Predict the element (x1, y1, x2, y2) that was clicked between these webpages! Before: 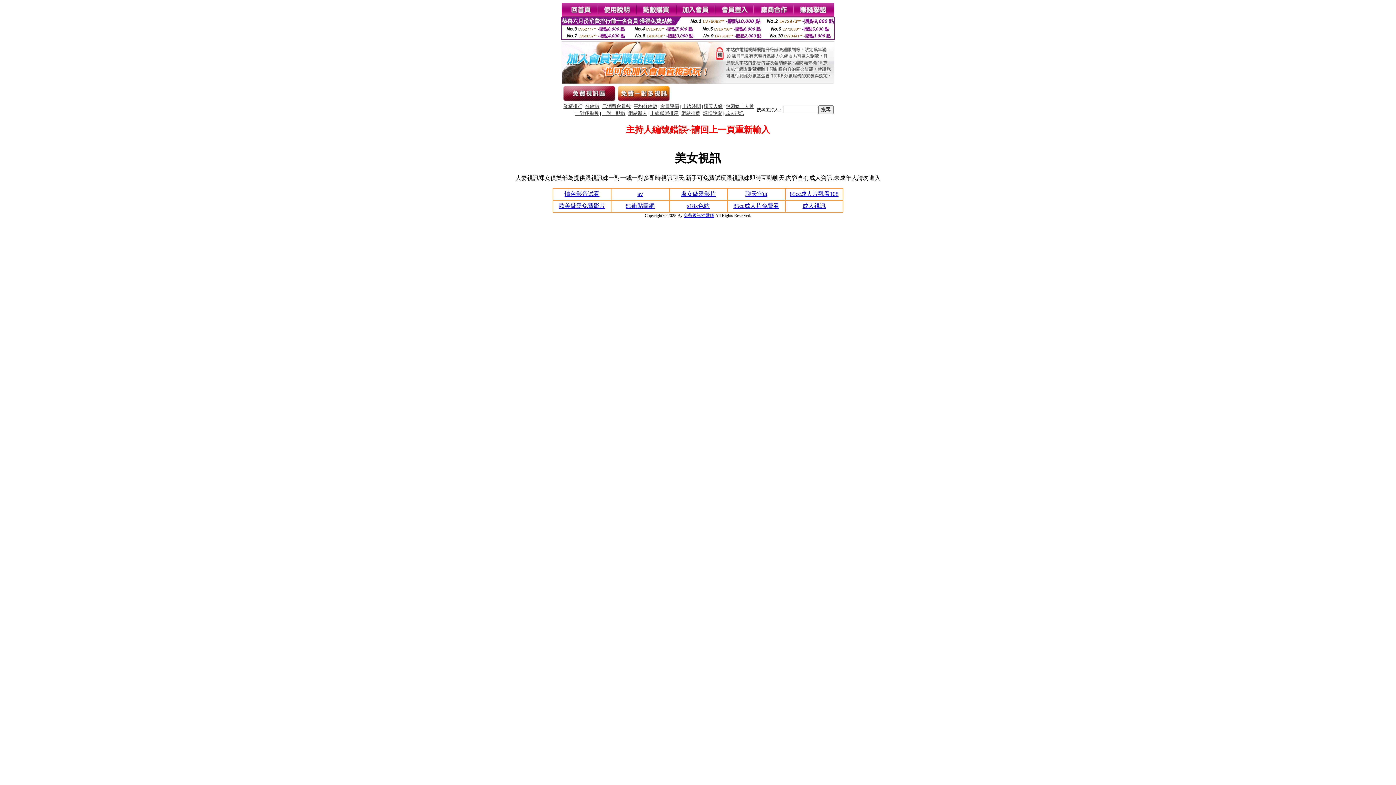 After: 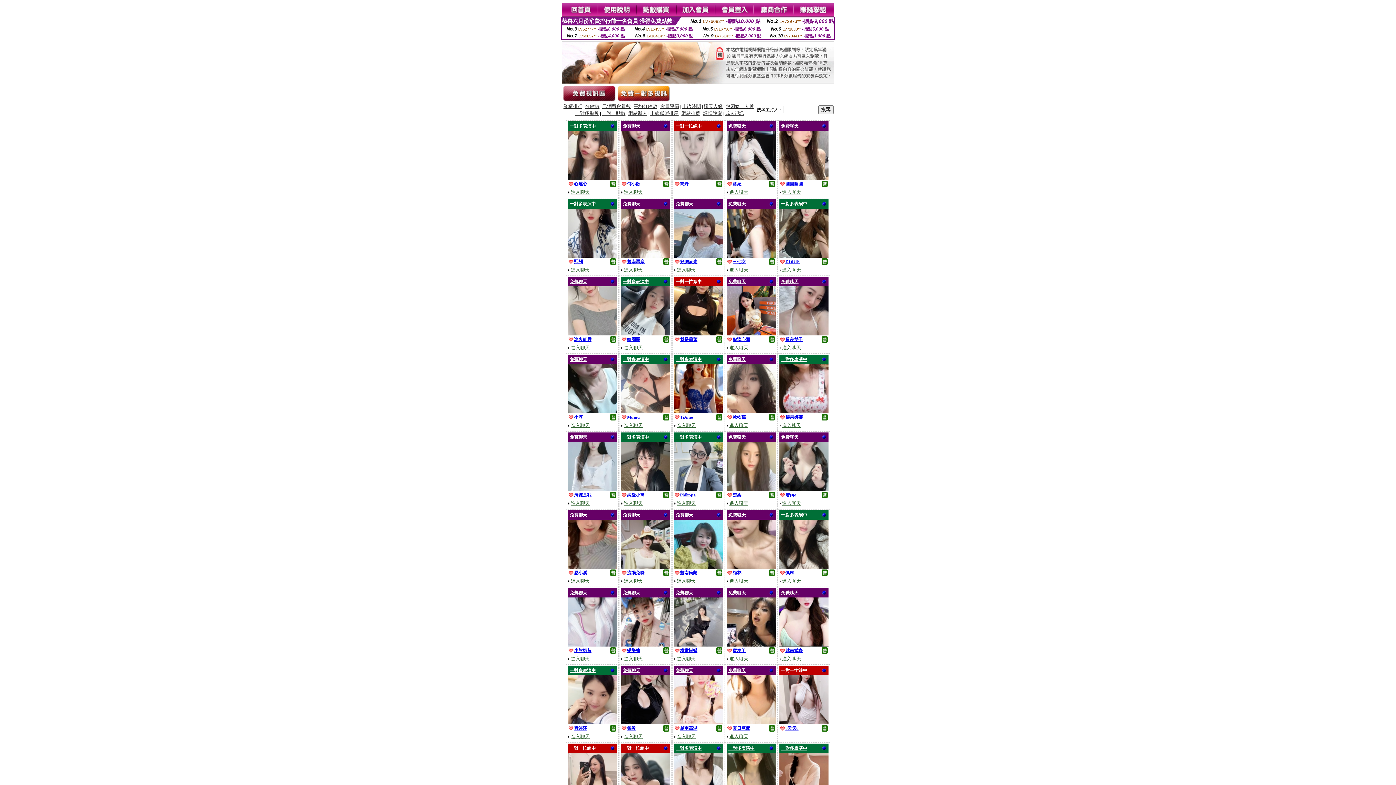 Action: label: 談情說愛 bbox: (703, 110, 722, 116)